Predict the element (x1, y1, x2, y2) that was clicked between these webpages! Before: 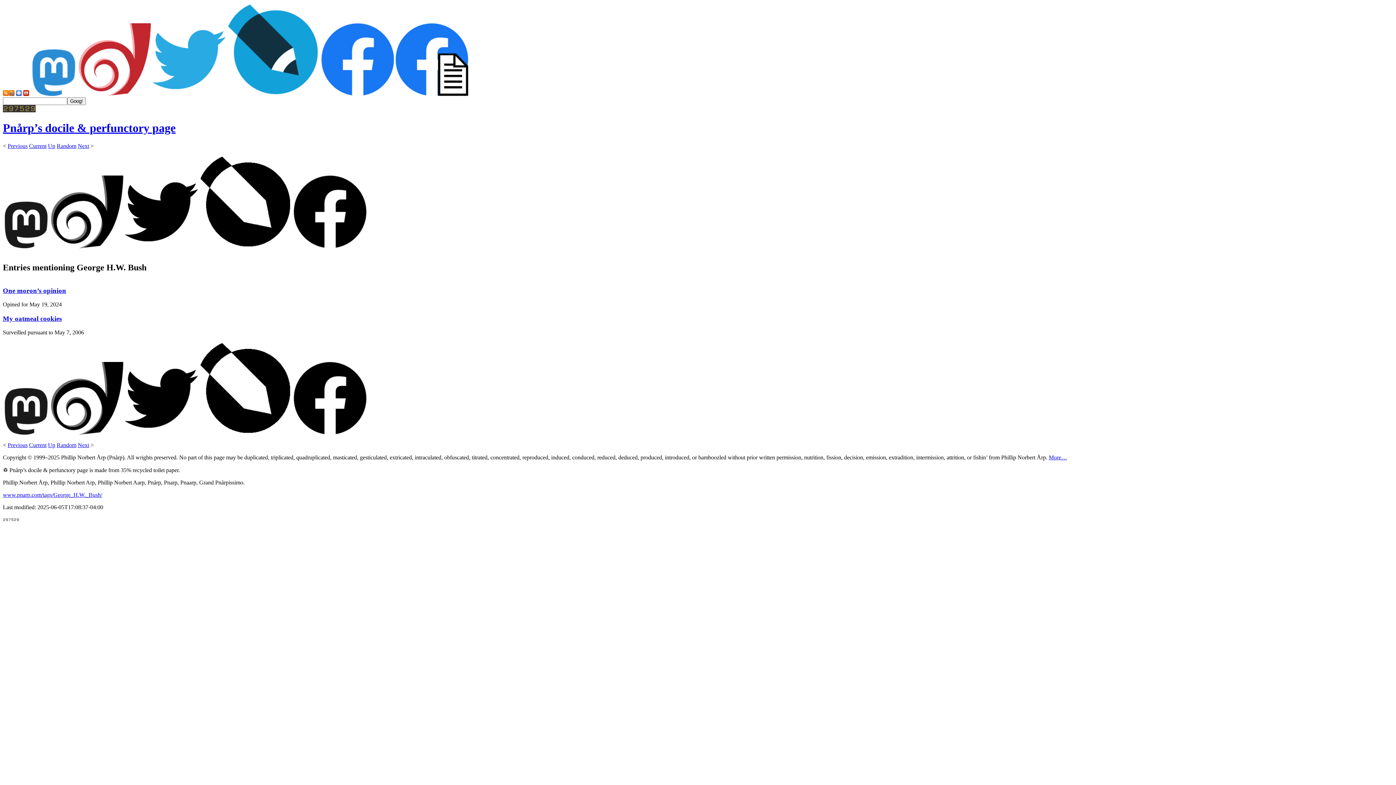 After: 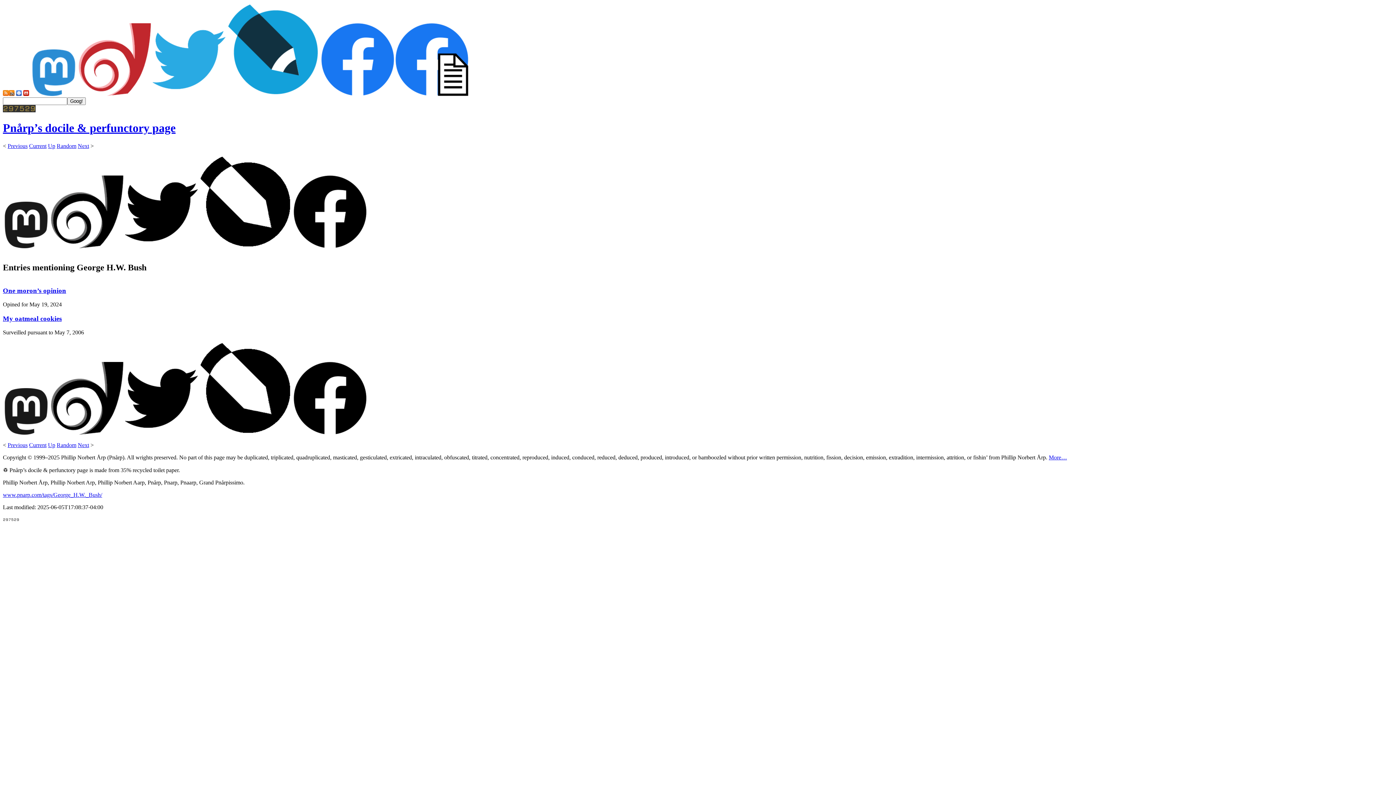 Action: bbox: (395, 90, 468, 97)